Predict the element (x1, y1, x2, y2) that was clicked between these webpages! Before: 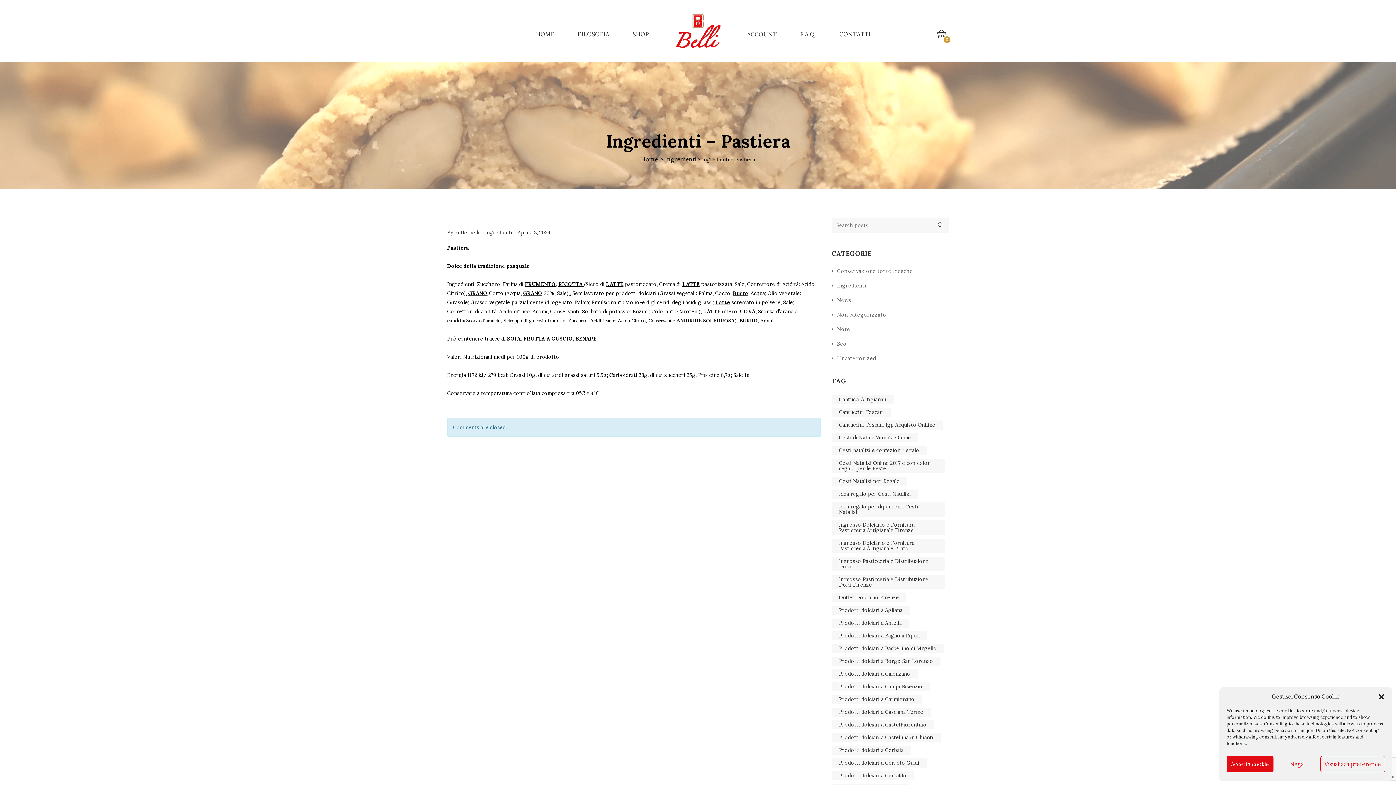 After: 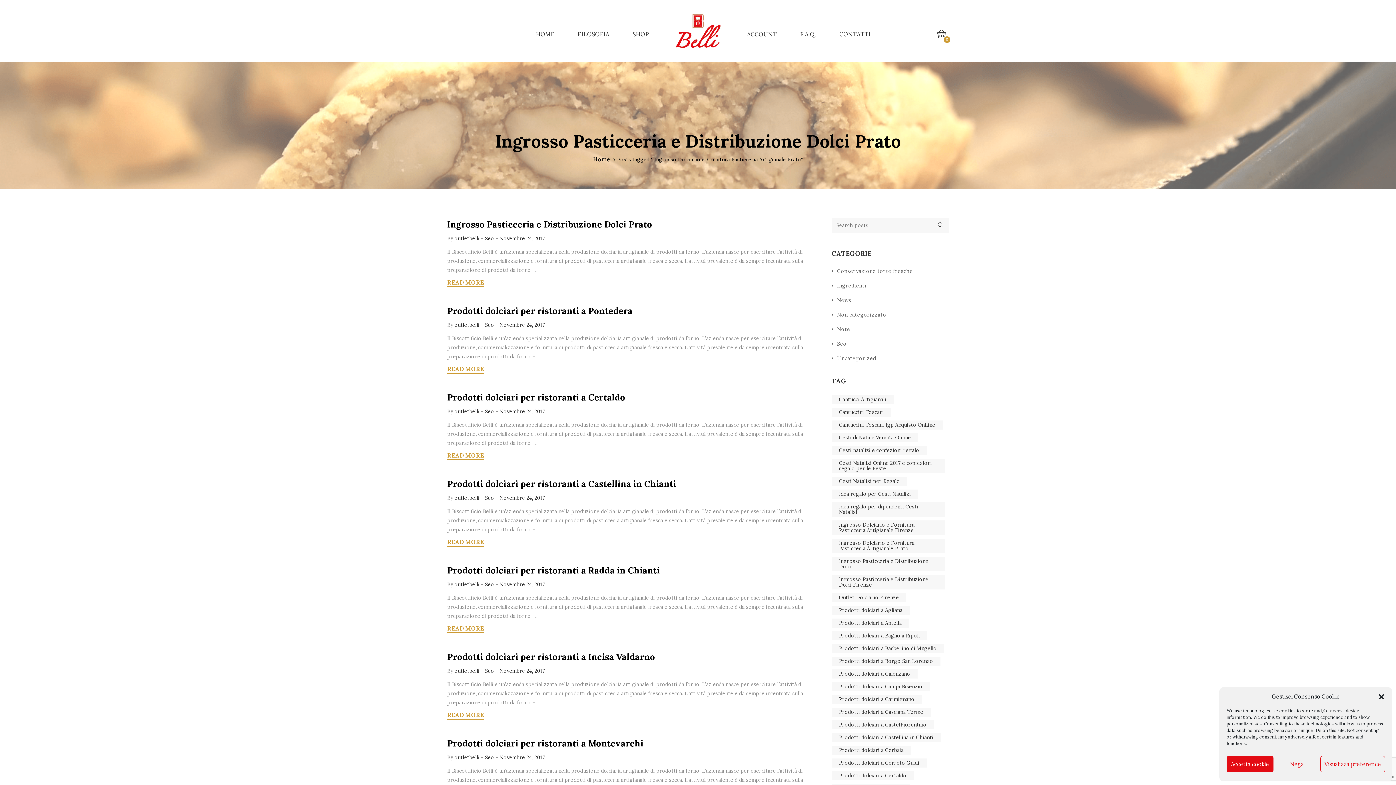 Action: bbox: (831, 538, 945, 553) label: Ingrosso Dolciario e Fornitura Pasticceria Artigianale Prato (62 elementi)